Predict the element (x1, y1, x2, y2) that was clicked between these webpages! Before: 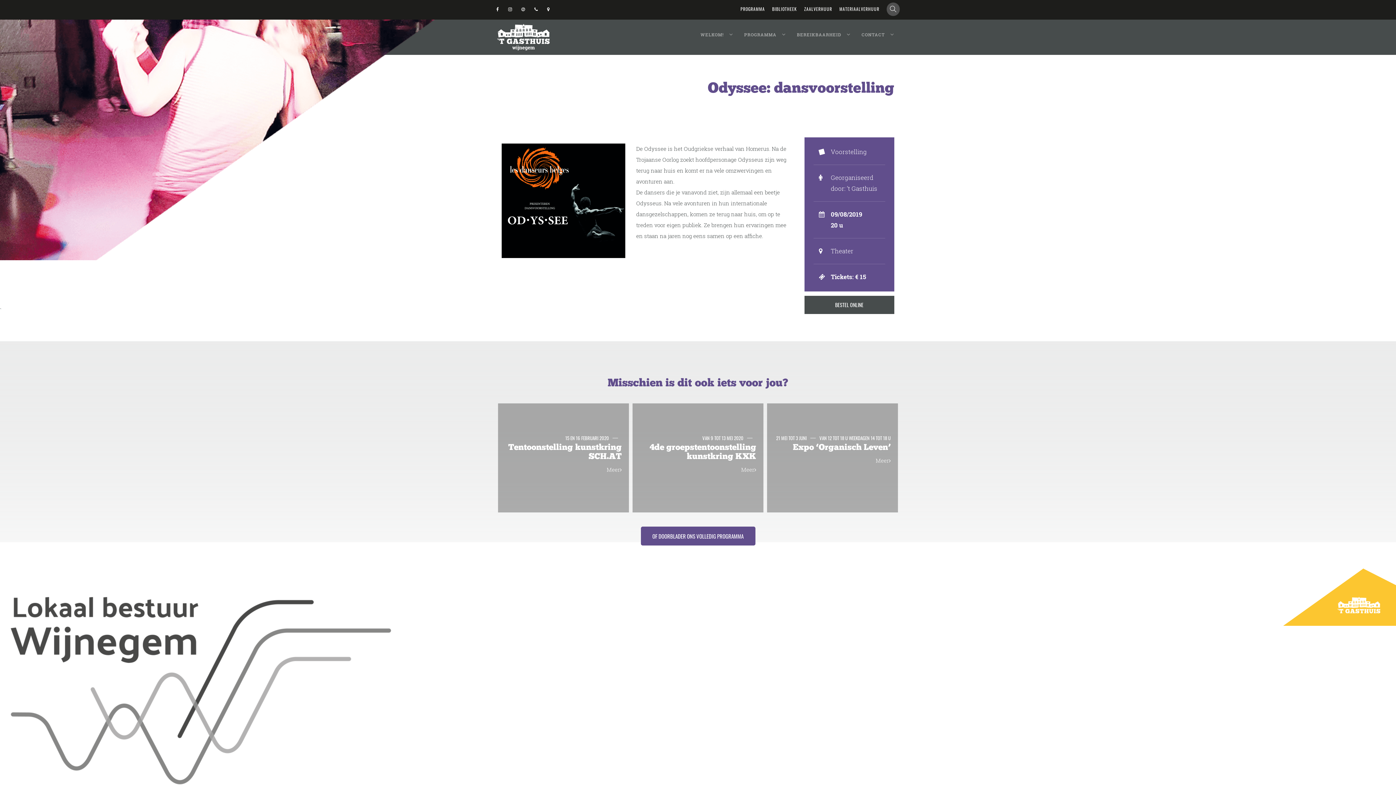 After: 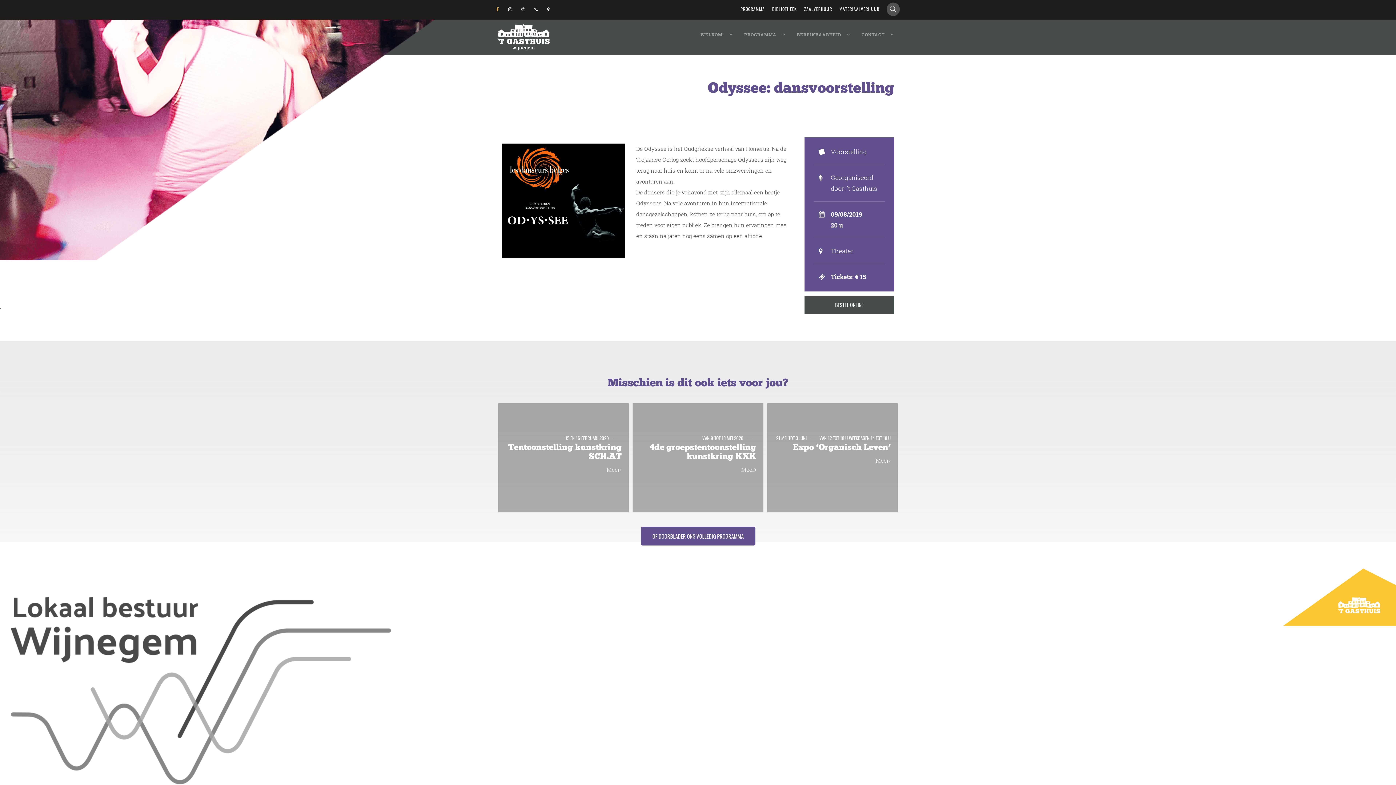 Action: bbox: (496, 5, 501, 12)